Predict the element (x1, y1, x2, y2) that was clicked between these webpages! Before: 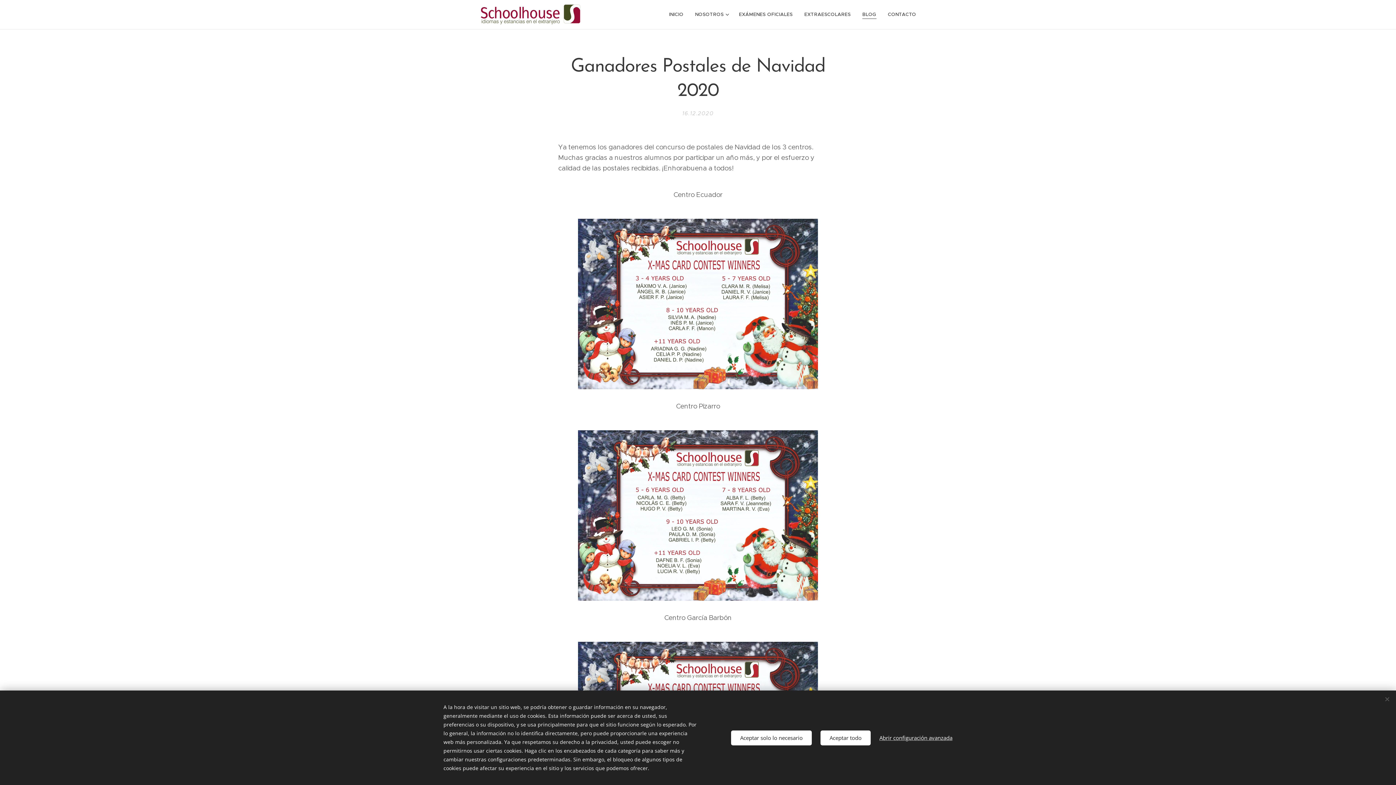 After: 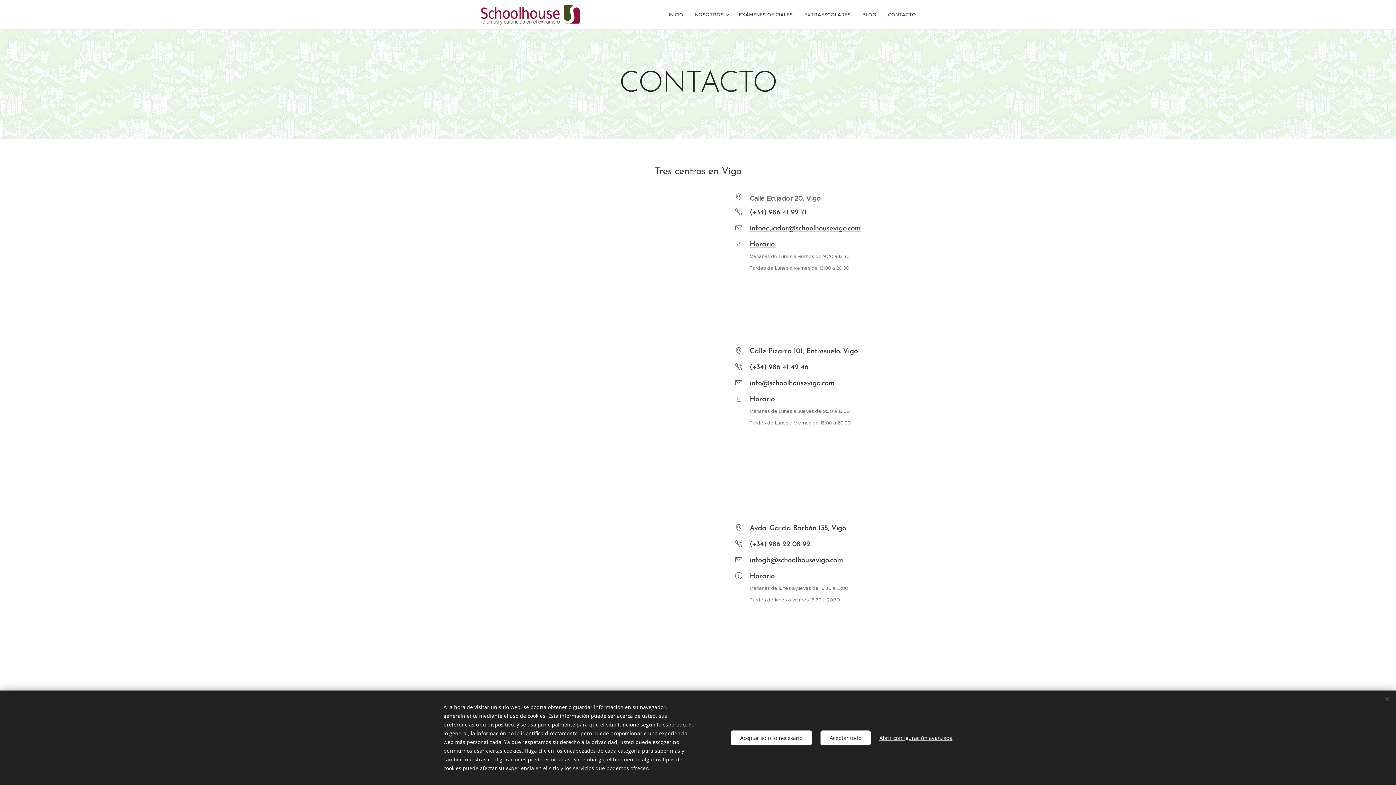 Action: label: CONTACTO bbox: (882, 5, 916, 23)